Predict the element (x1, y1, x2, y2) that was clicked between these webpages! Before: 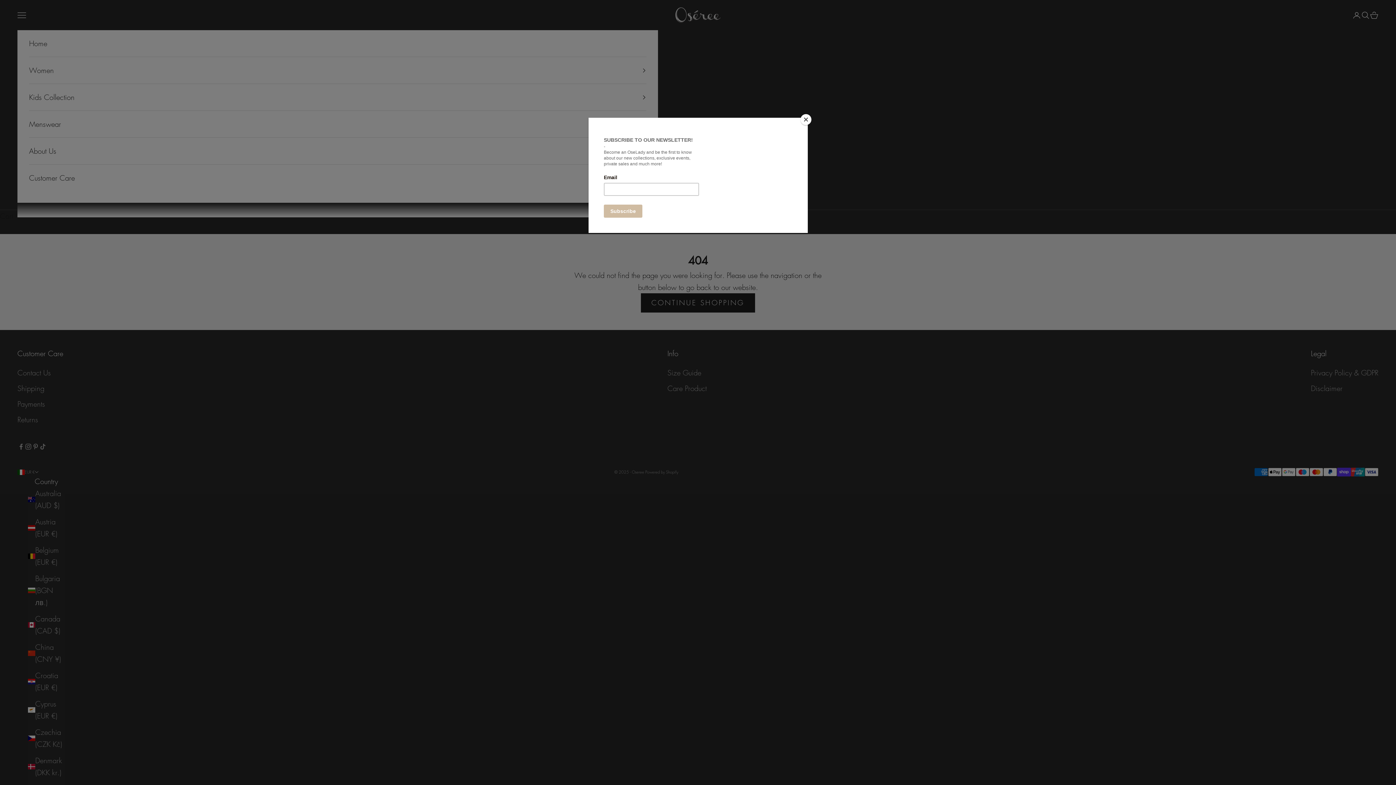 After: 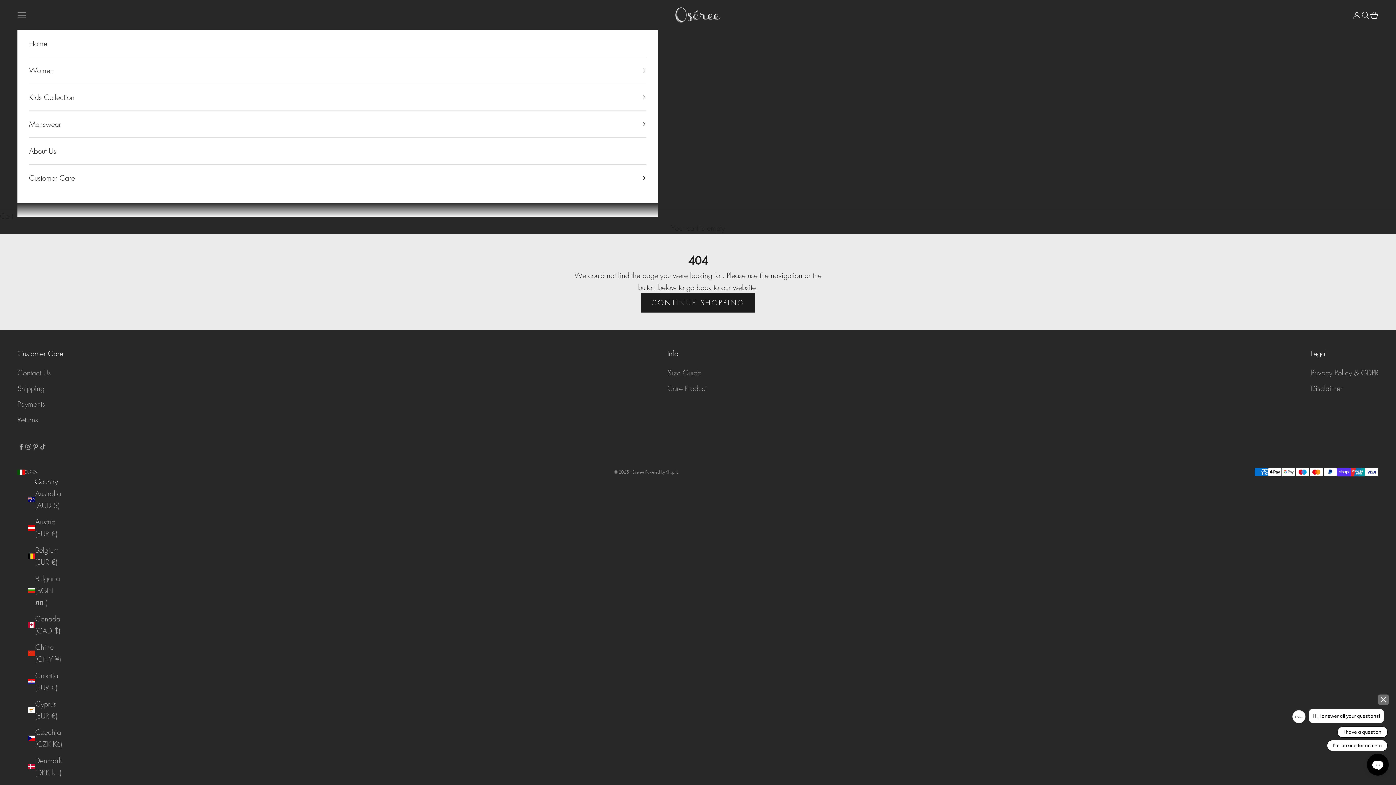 Action: bbox: (800, 114, 811, 125) label: Close